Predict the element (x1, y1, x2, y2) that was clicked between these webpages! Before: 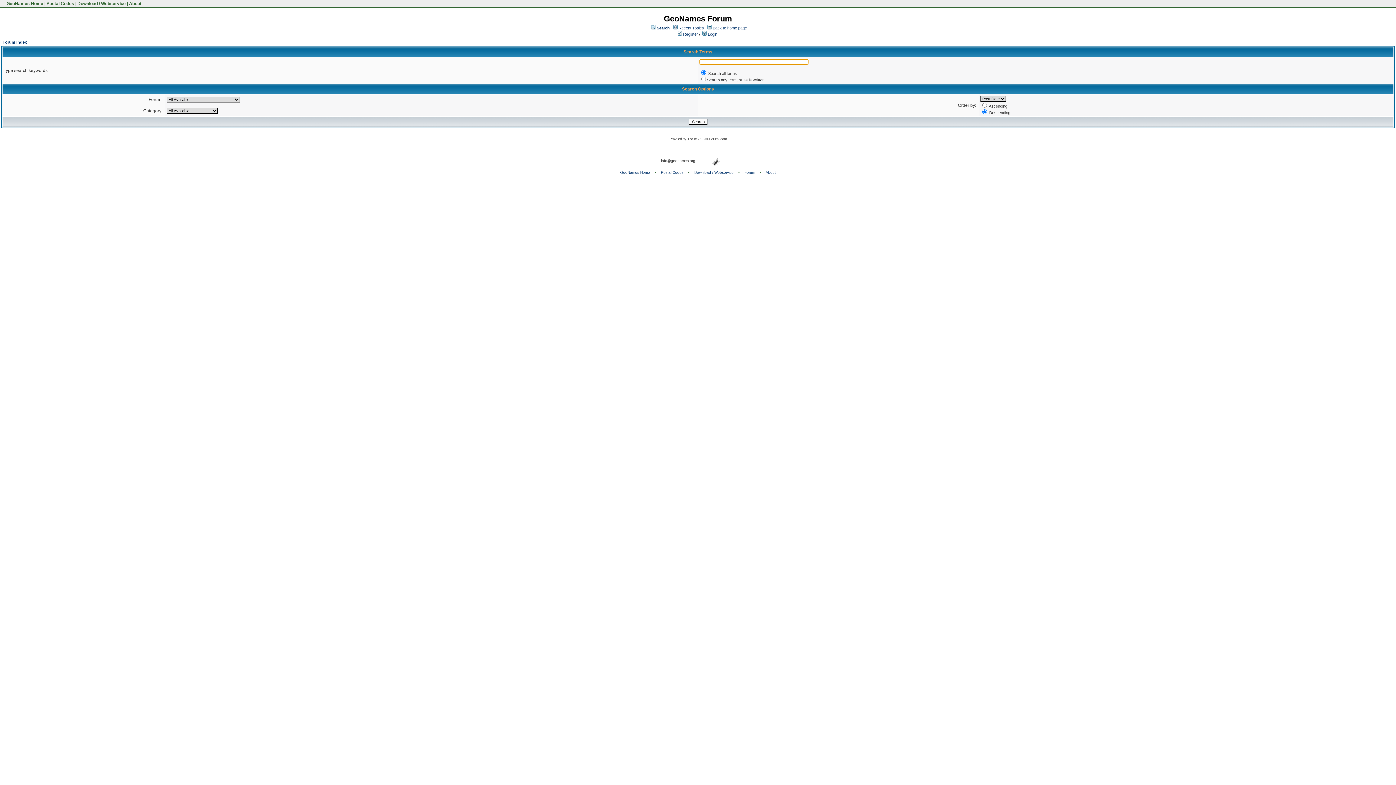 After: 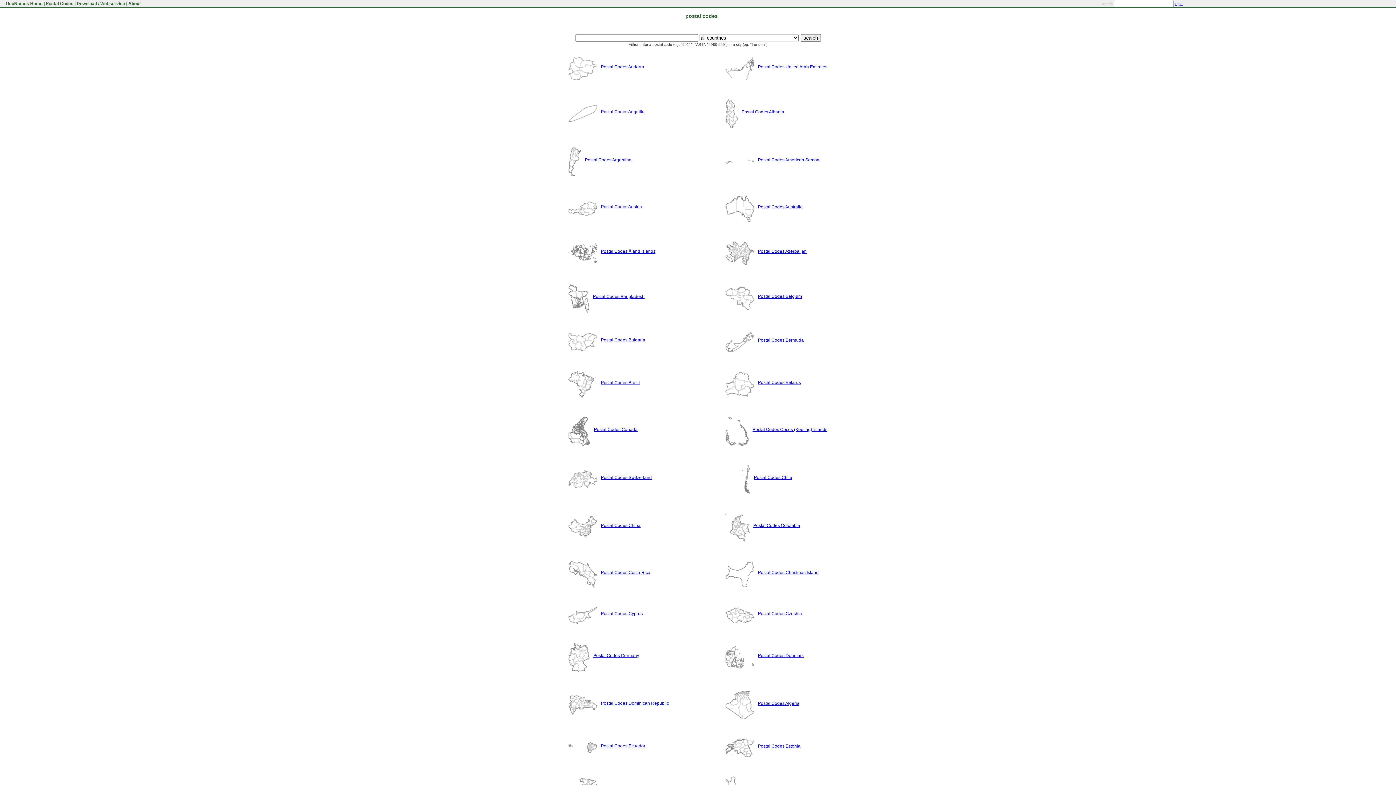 Action: bbox: (661, 170, 683, 174) label: Postal Codes